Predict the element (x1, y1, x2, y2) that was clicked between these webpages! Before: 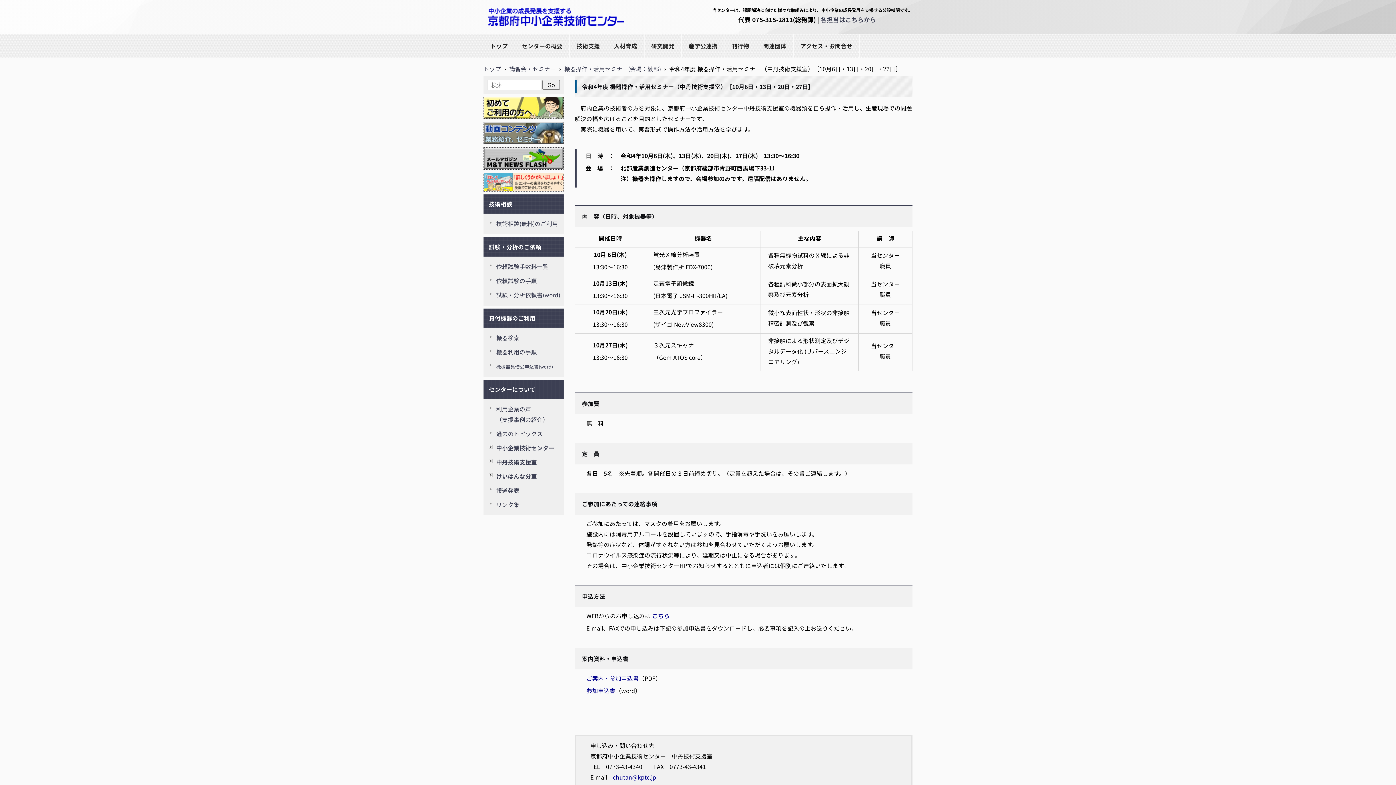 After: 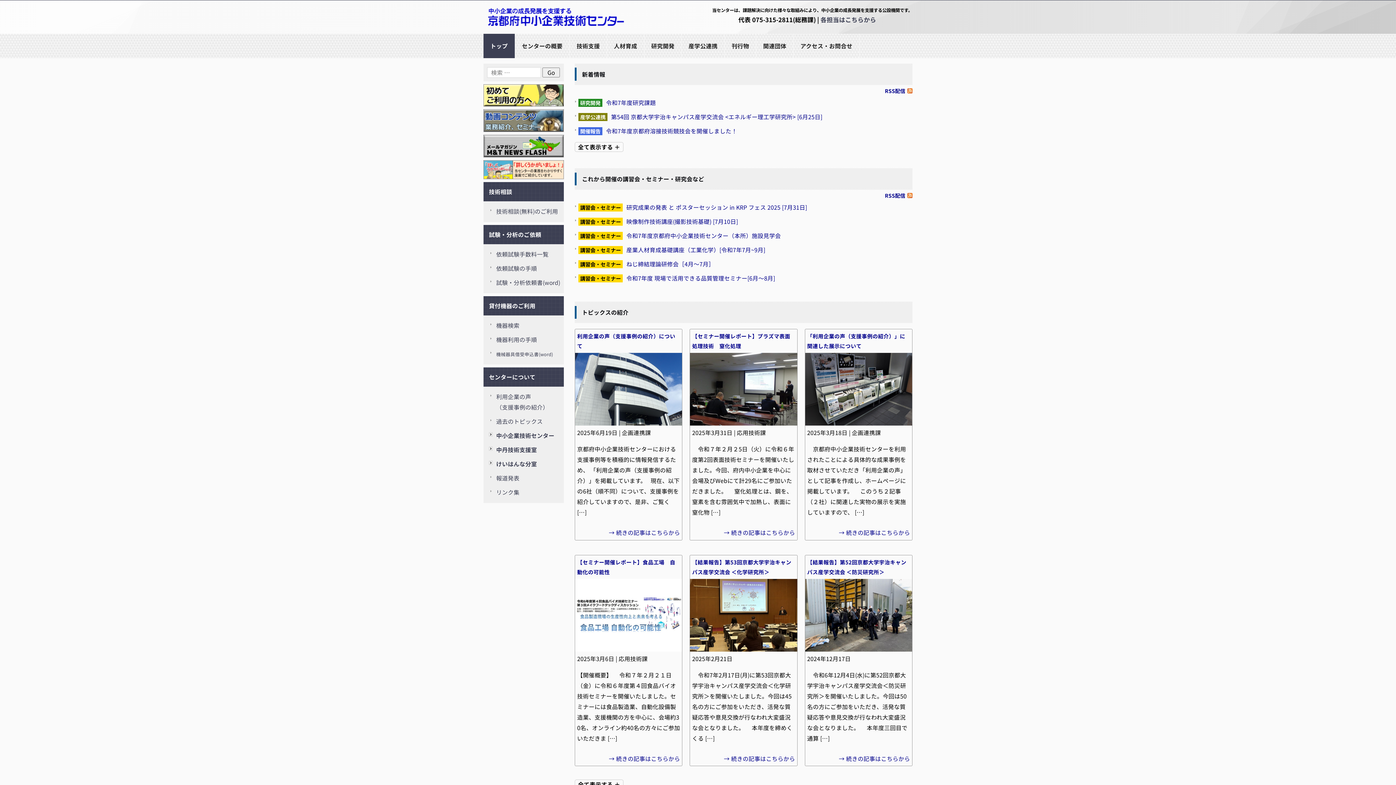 Action: bbox: (483, 64, 501, 72) label: トップ